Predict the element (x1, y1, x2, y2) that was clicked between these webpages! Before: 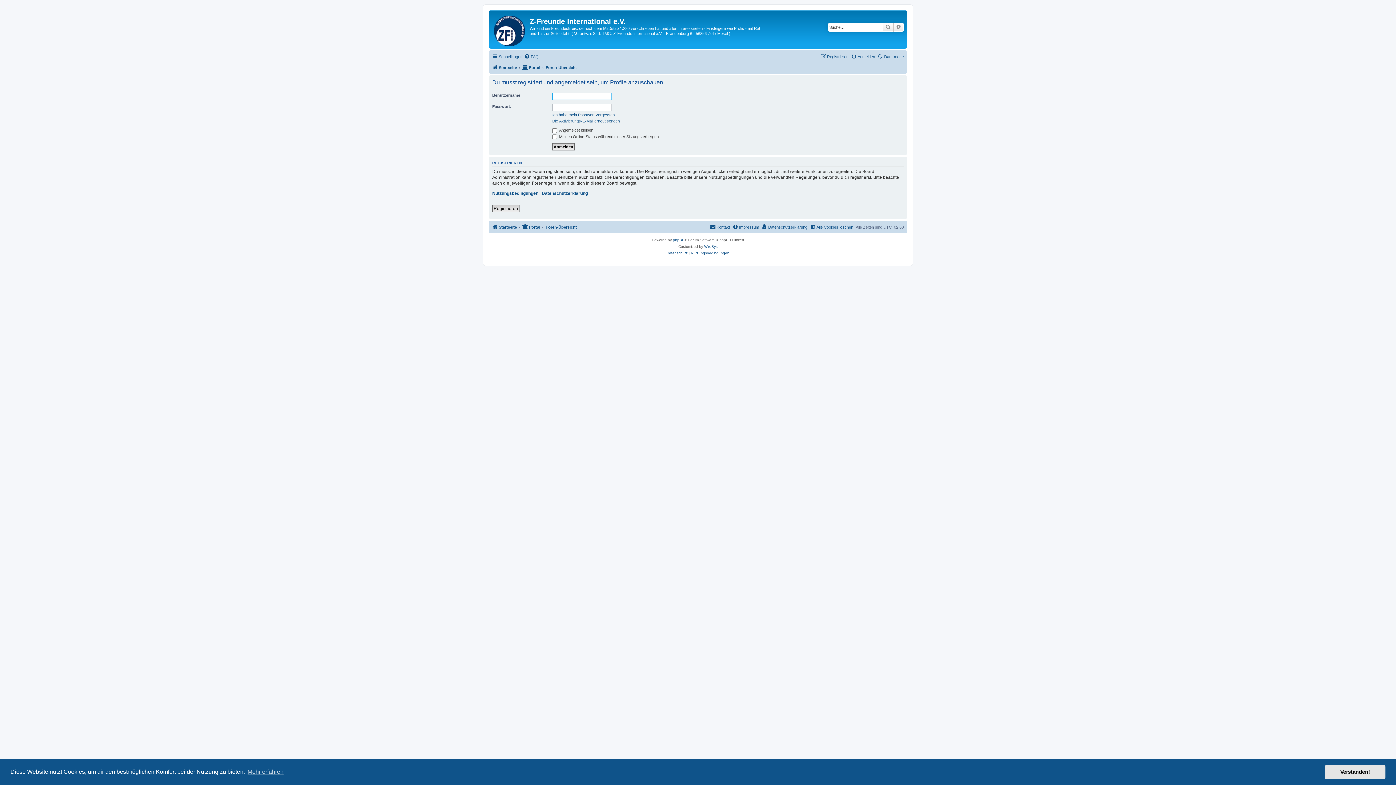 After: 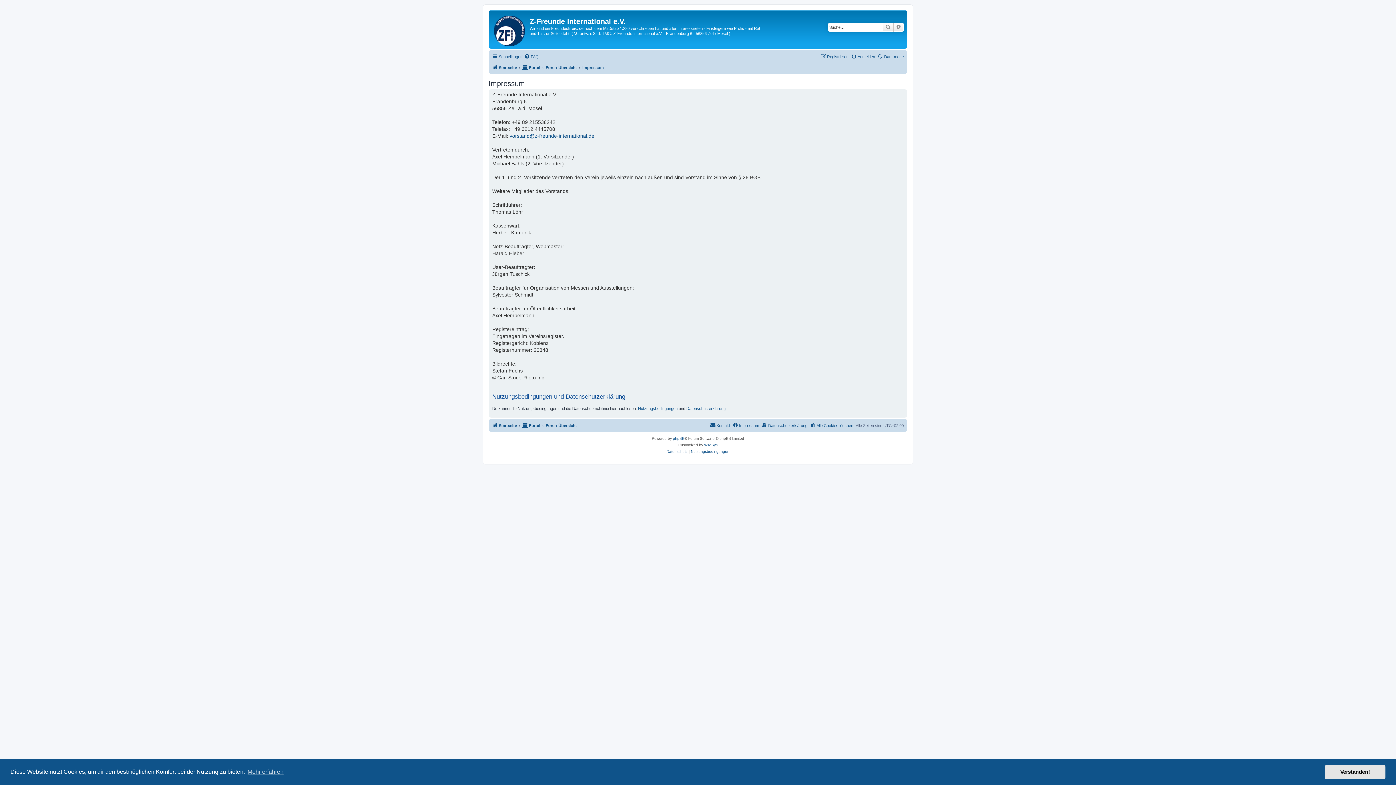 Action: bbox: (732, 222, 759, 231) label: Impressum